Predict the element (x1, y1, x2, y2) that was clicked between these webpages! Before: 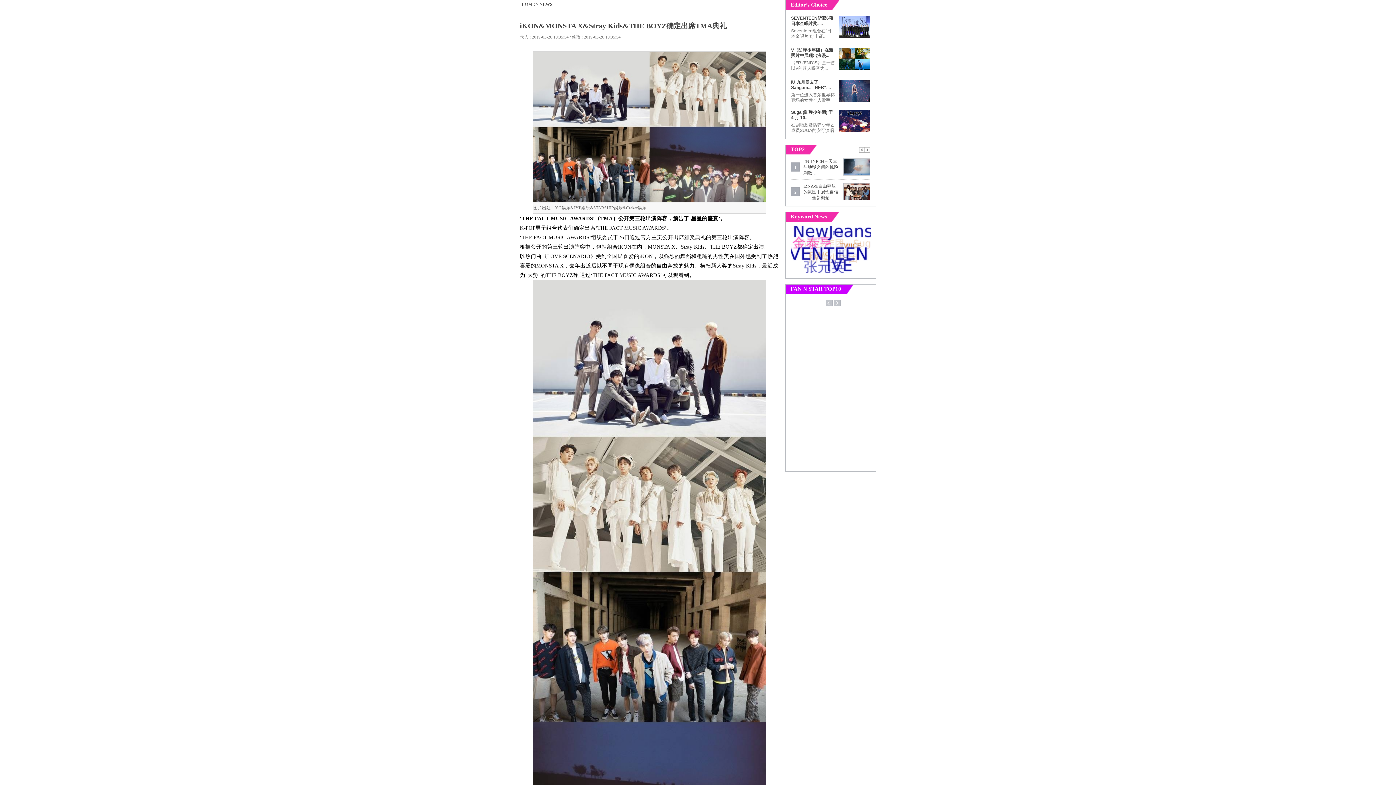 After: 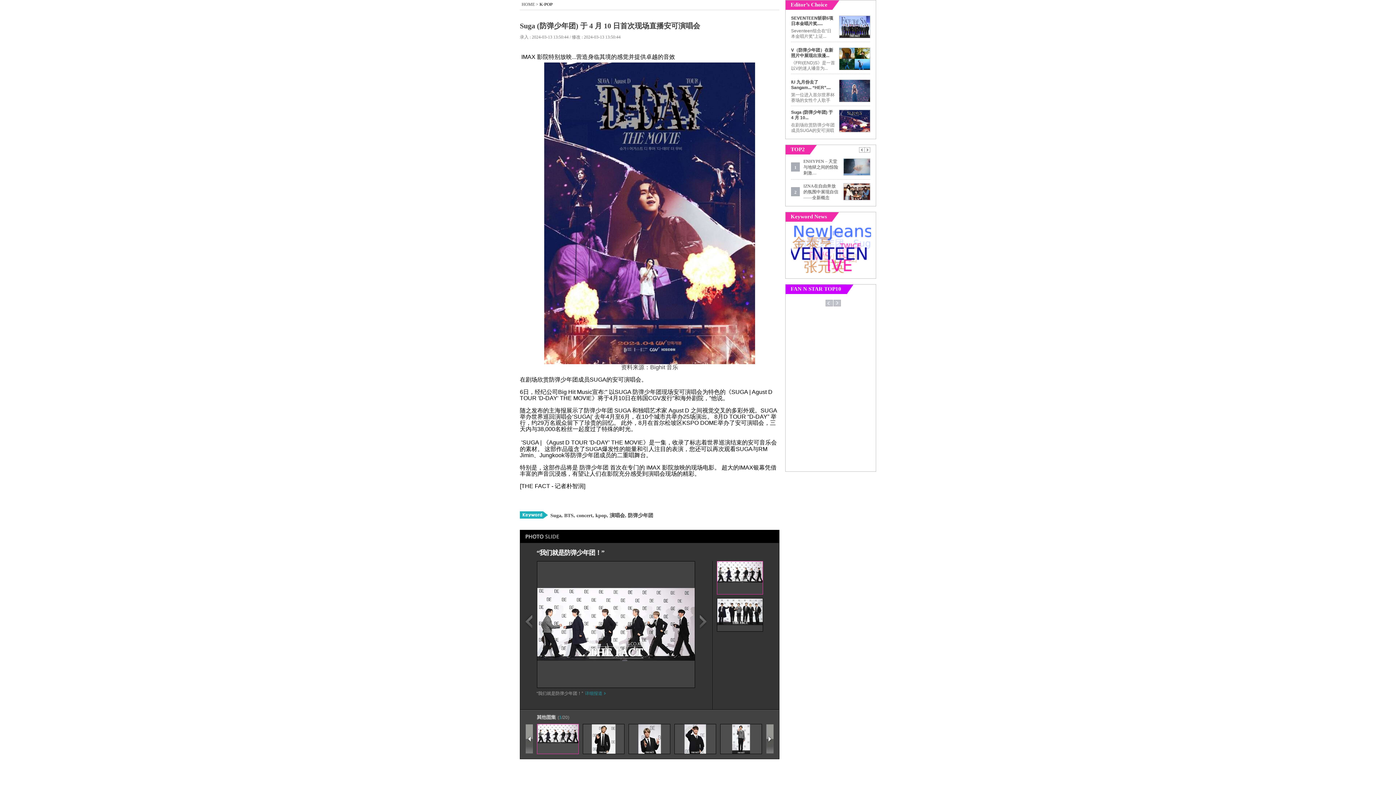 Action: bbox: (839, 109, 870, 132)